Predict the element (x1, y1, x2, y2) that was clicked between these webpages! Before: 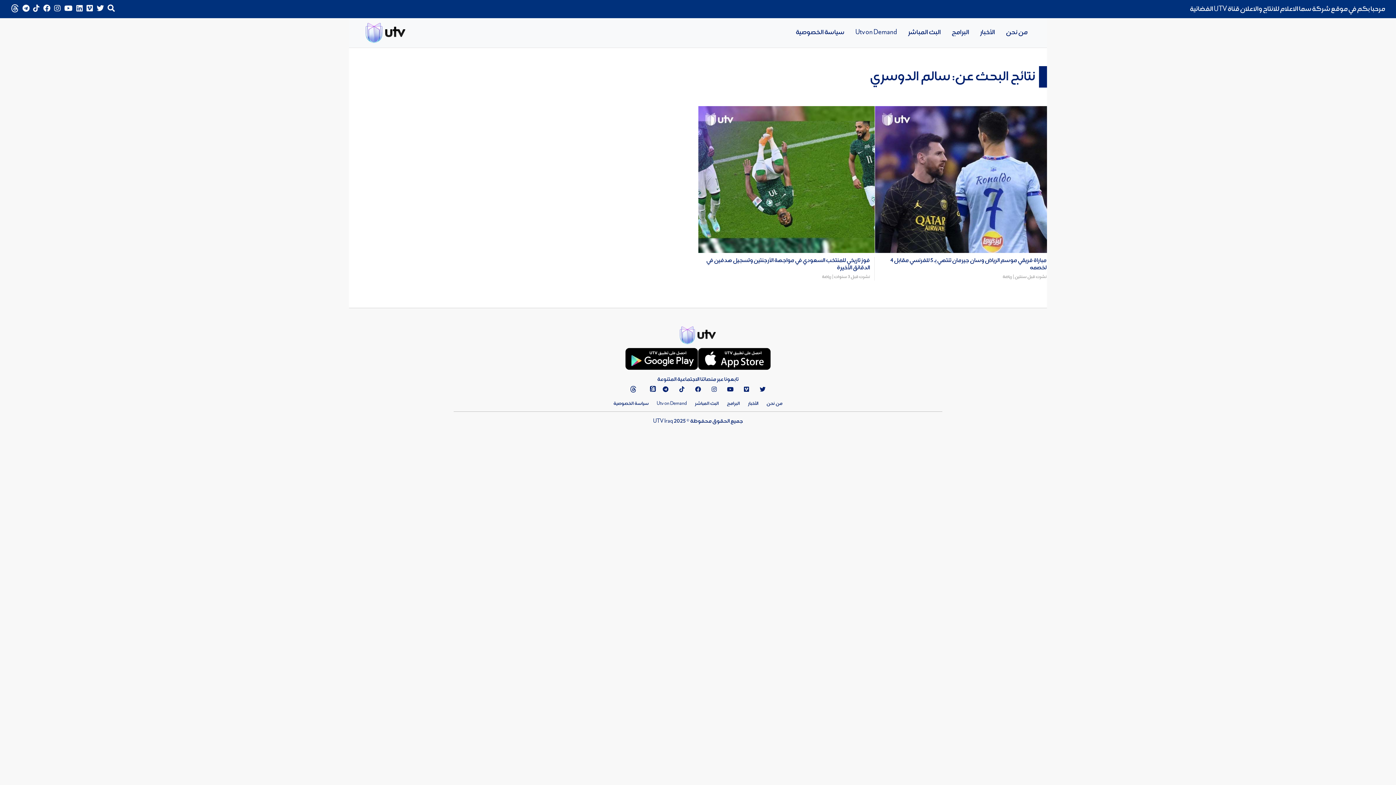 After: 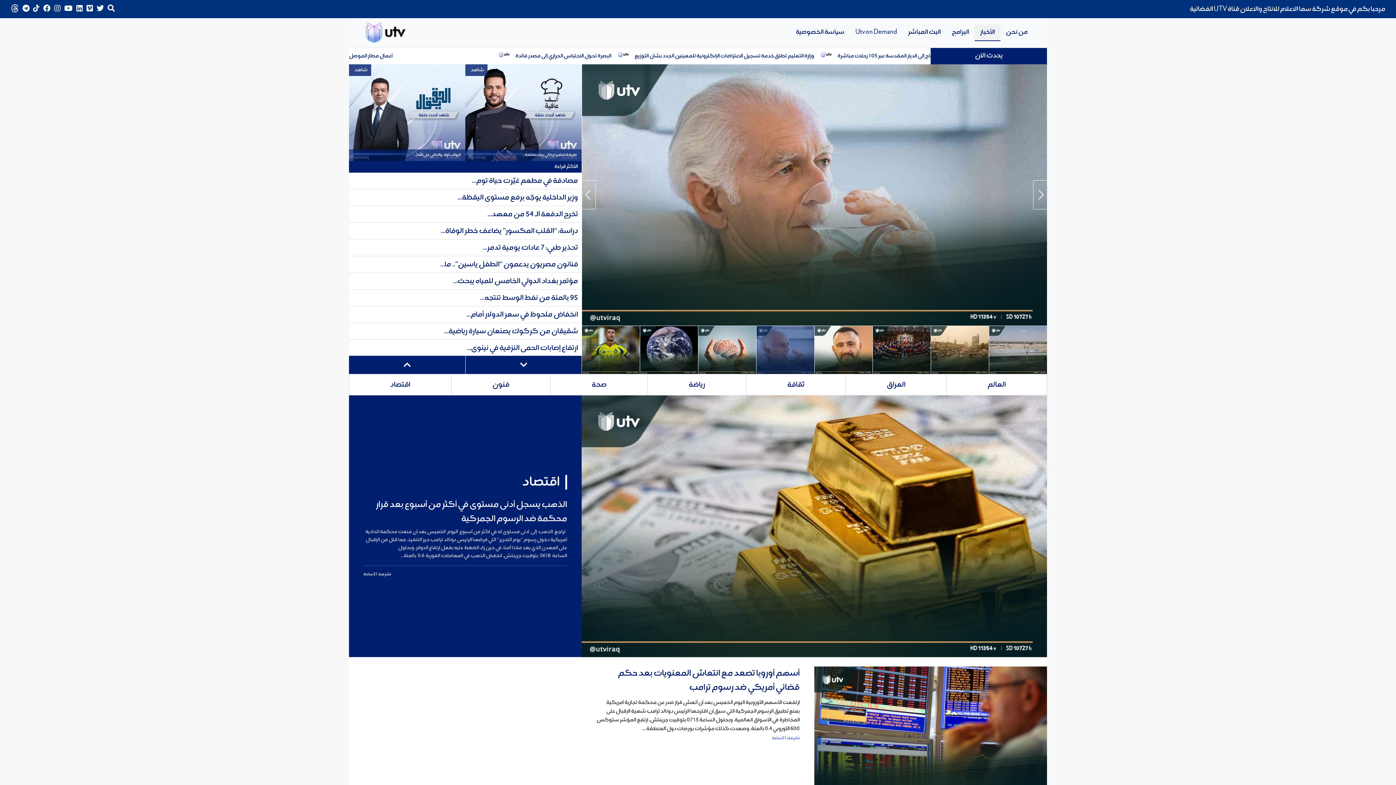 Action: bbox: (744, 398, 762, 409) label: الأخبار